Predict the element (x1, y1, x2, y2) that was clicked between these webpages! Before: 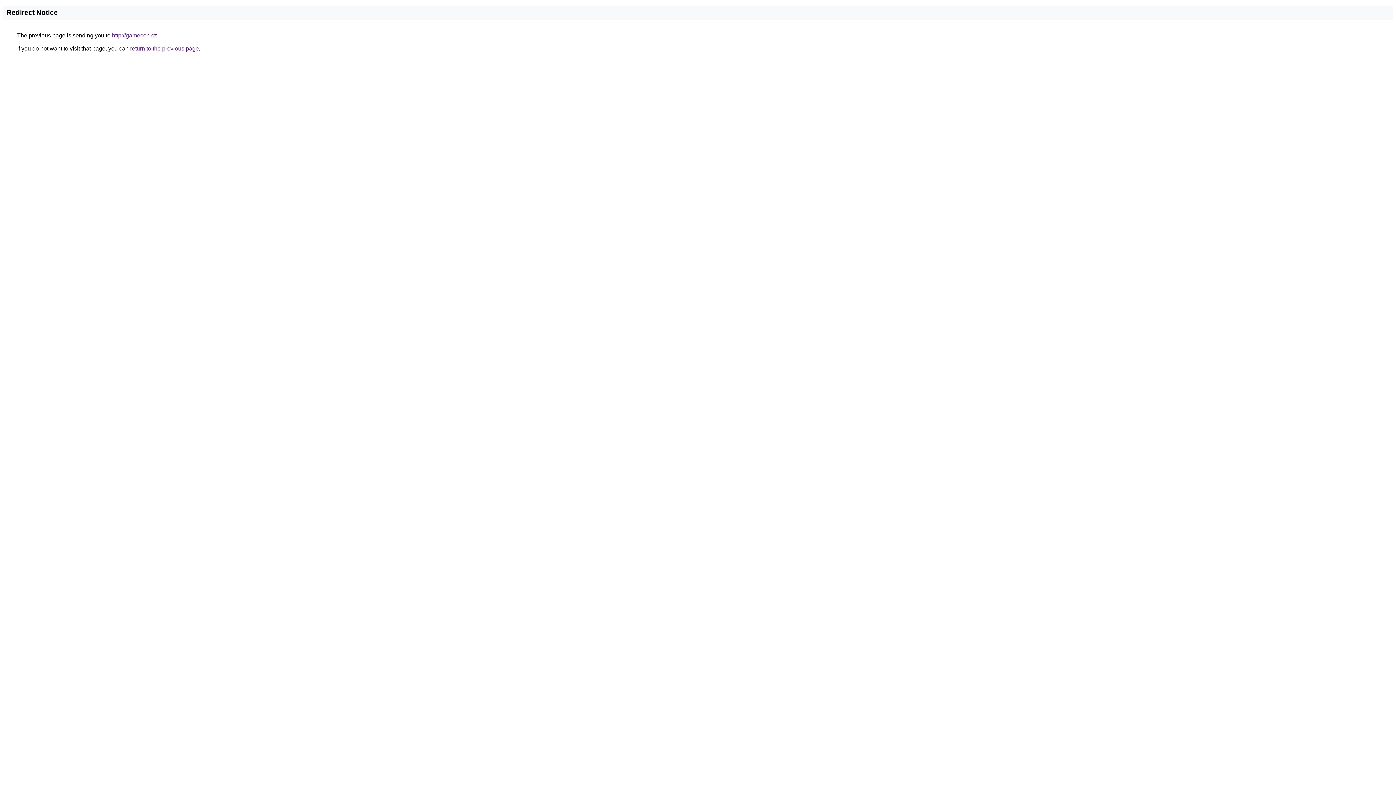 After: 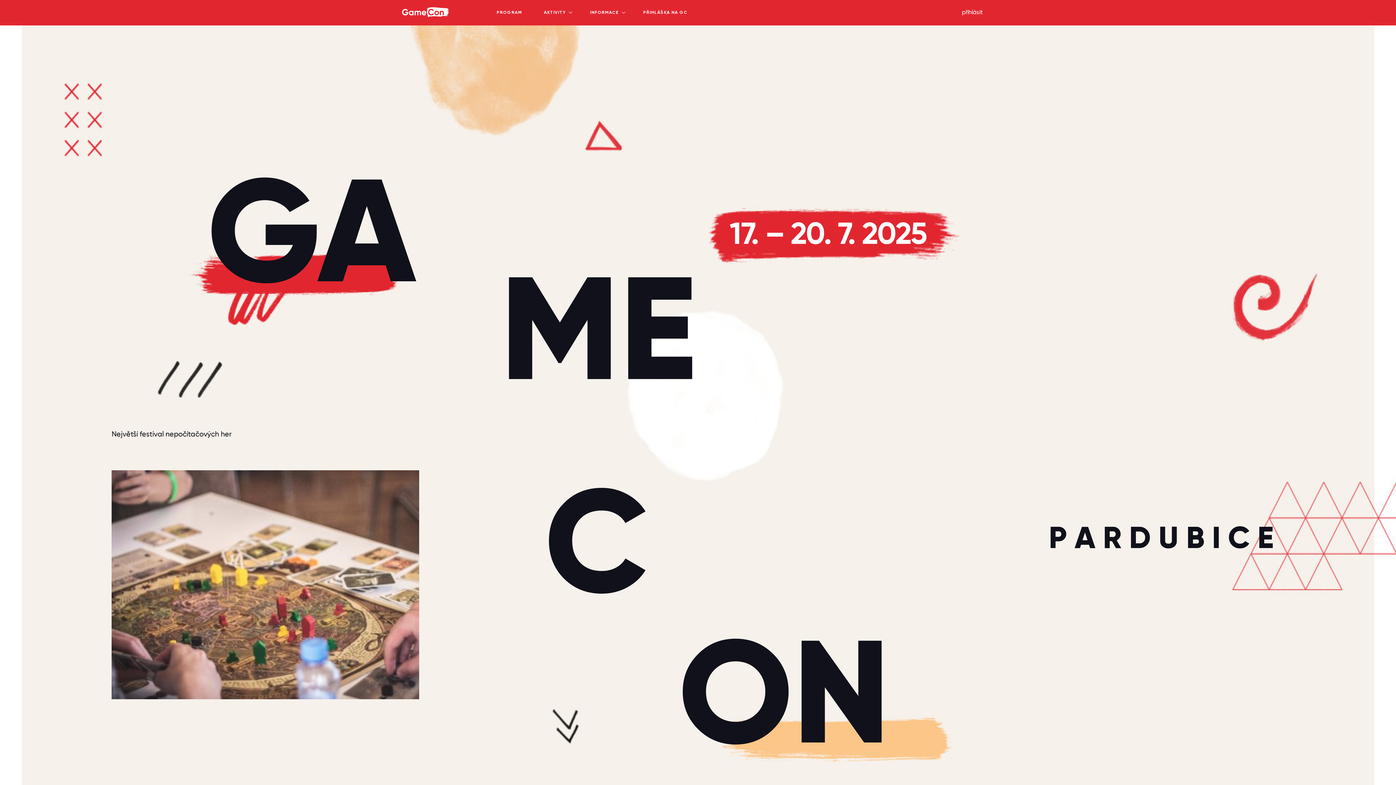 Action: bbox: (112, 32, 157, 38) label: http://gamecon.cz